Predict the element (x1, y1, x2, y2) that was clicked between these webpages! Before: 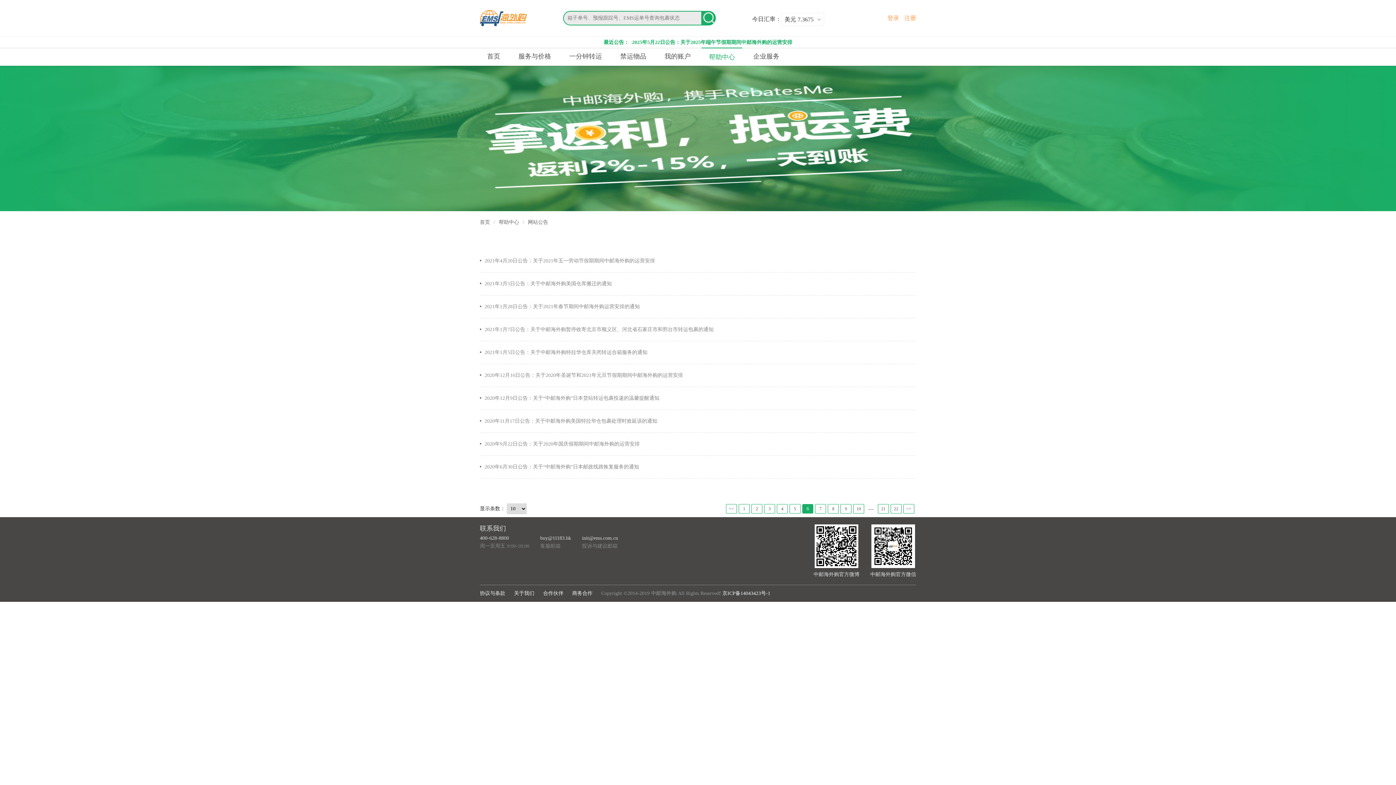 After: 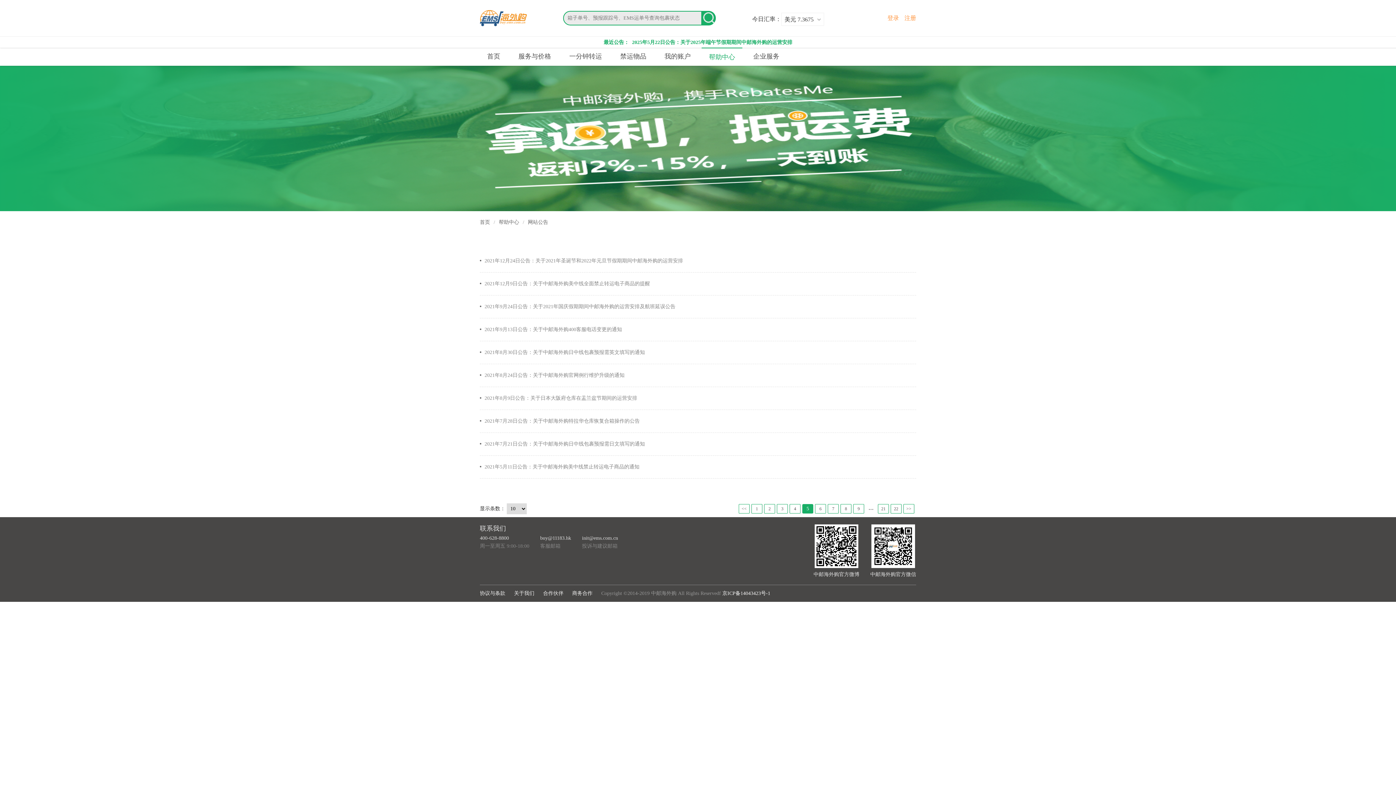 Action: bbox: (789, 504, 800, 513) label: 5